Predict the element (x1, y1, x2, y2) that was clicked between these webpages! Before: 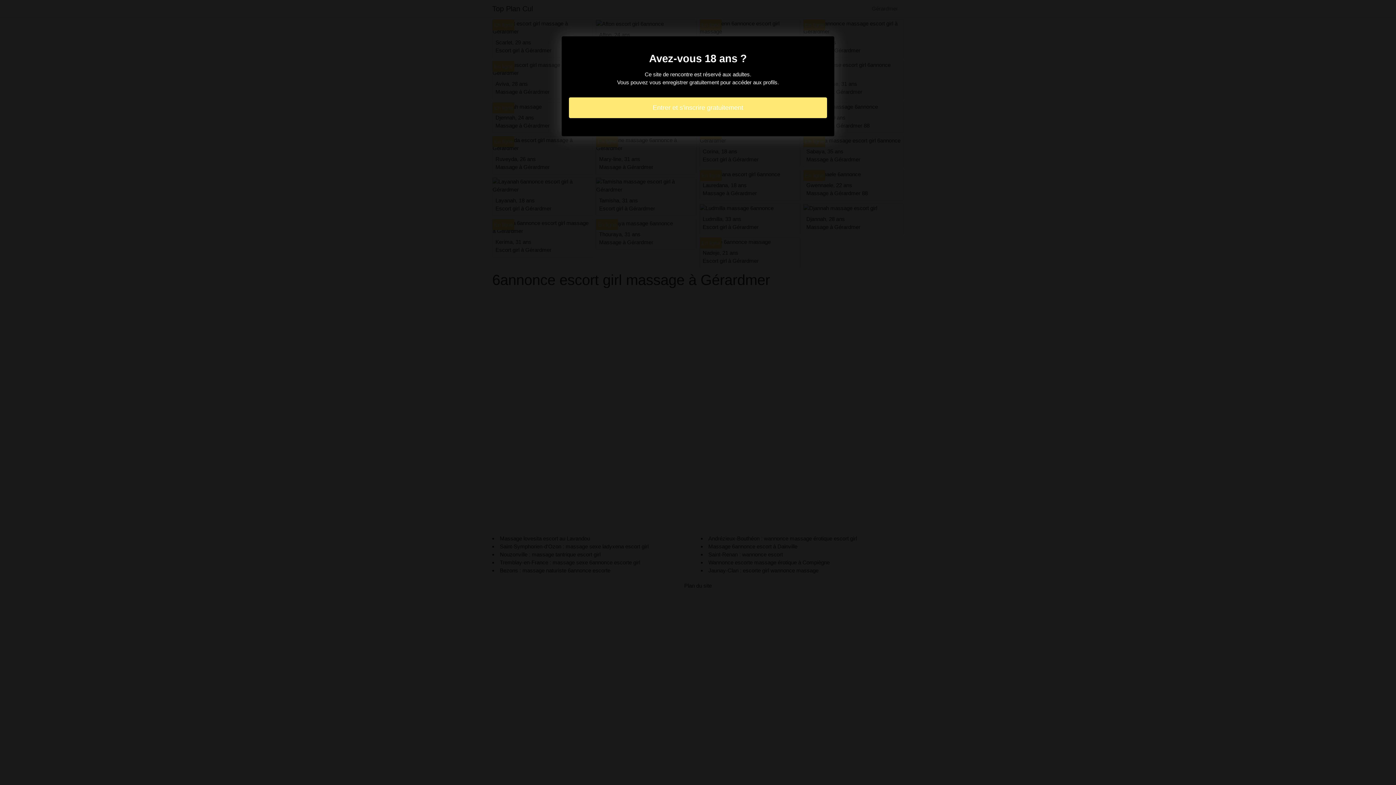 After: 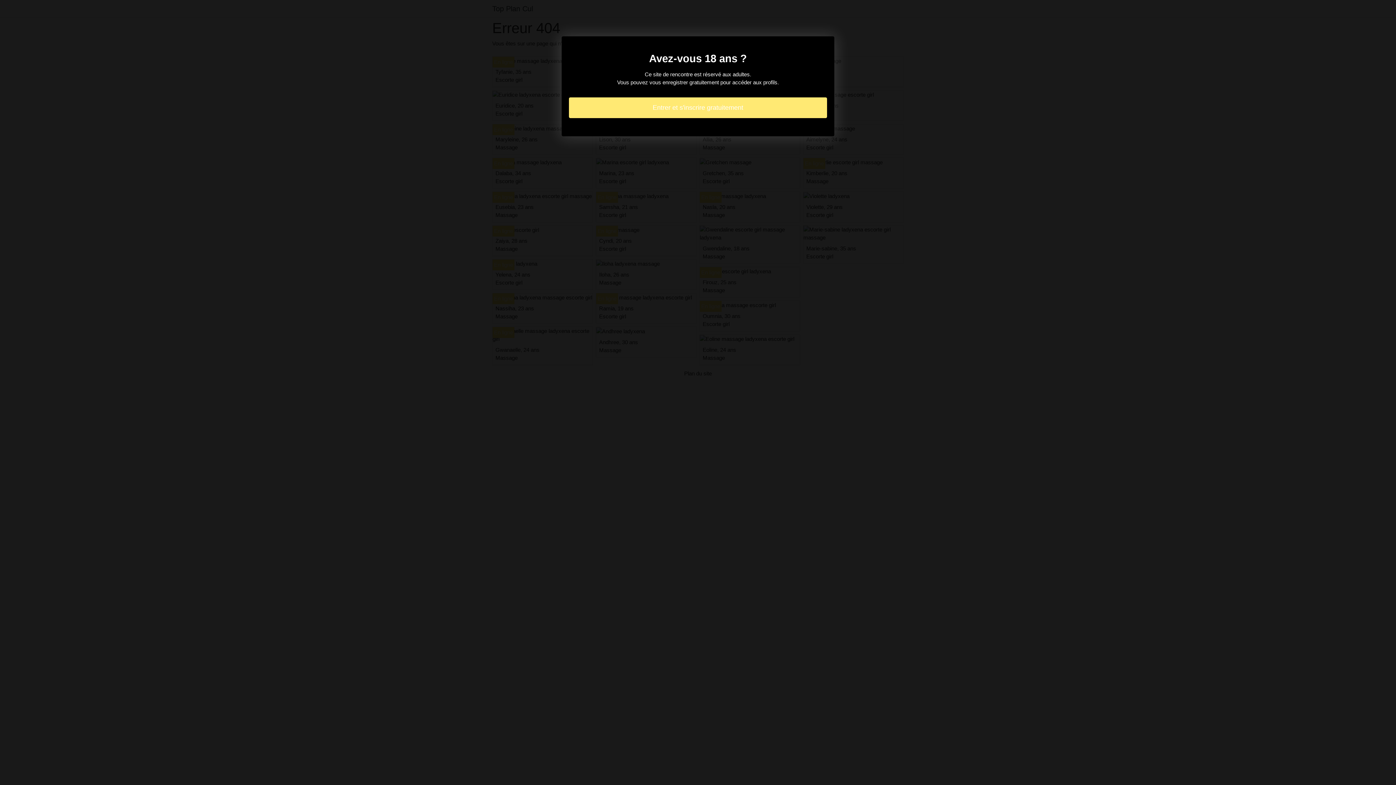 Action: label: Entrer et s'inscrire gratuitement bbox: (569, 97, 827, 118)